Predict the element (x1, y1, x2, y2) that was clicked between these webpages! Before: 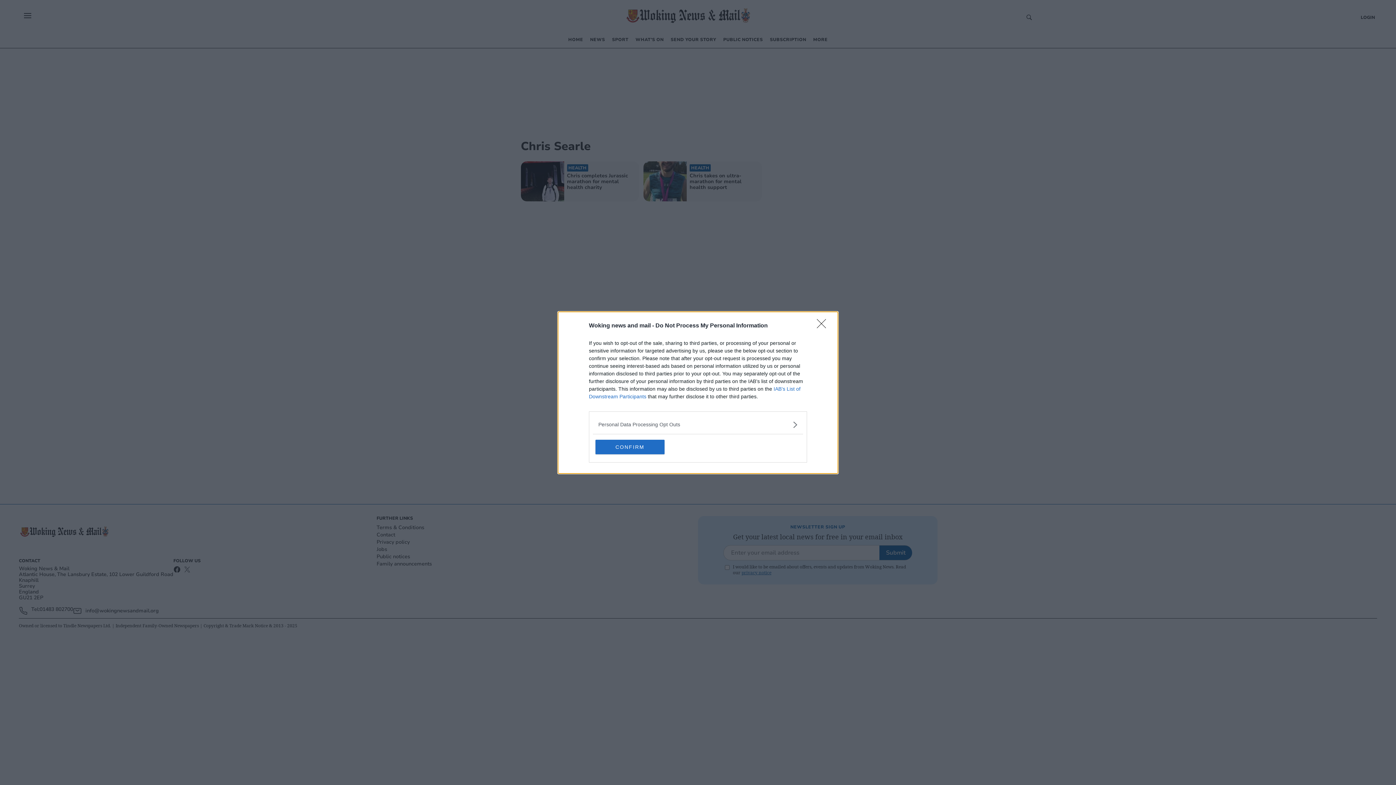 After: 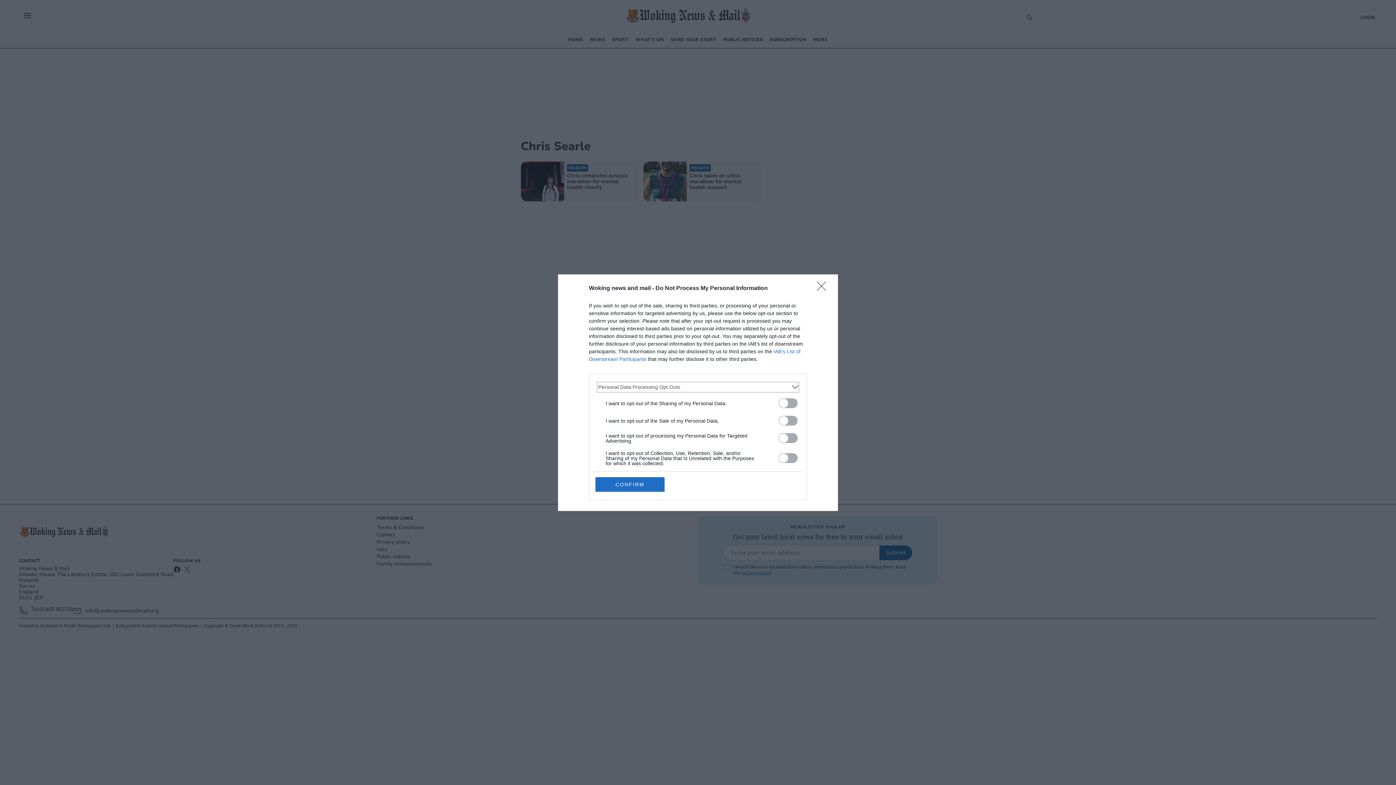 Action: label: Opt-Outs bbox: (598, 420, 797, 428)